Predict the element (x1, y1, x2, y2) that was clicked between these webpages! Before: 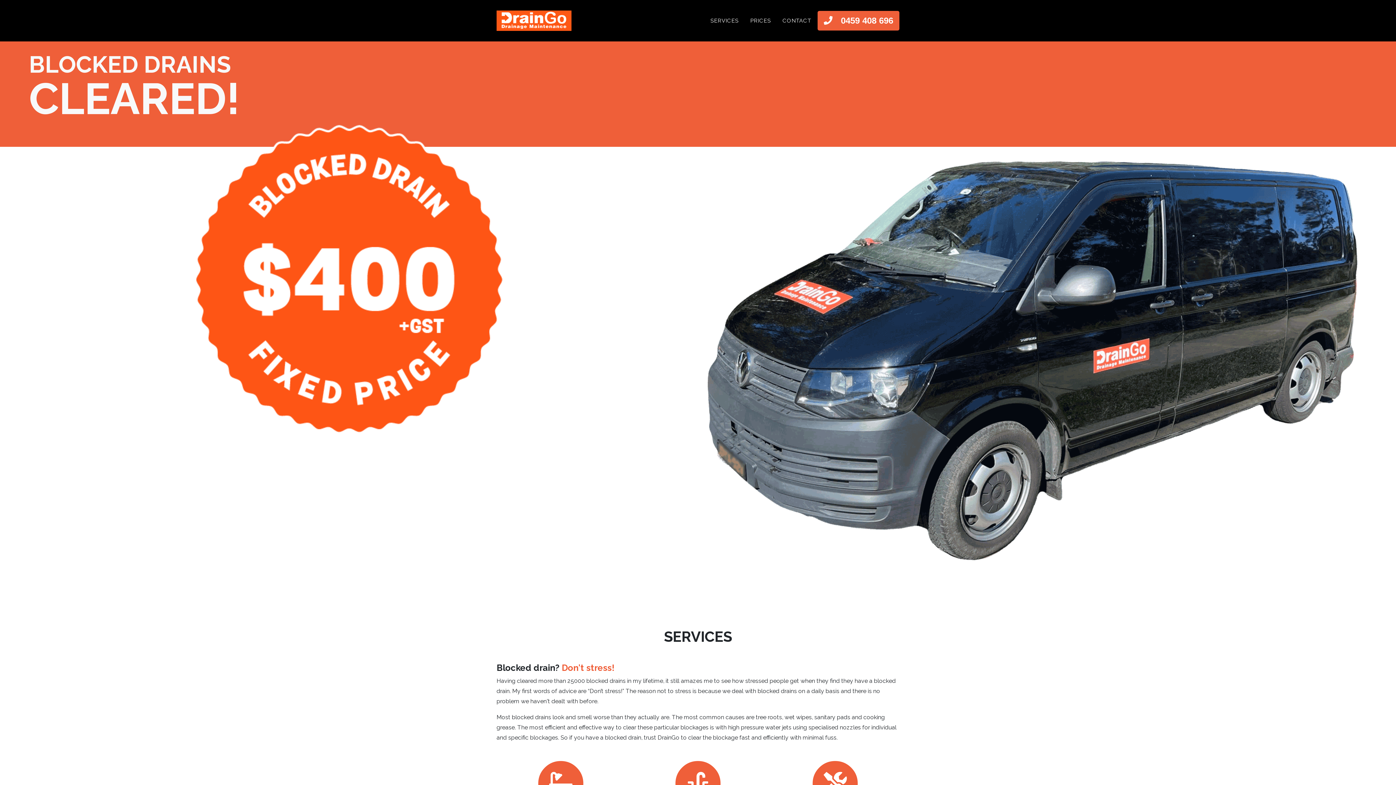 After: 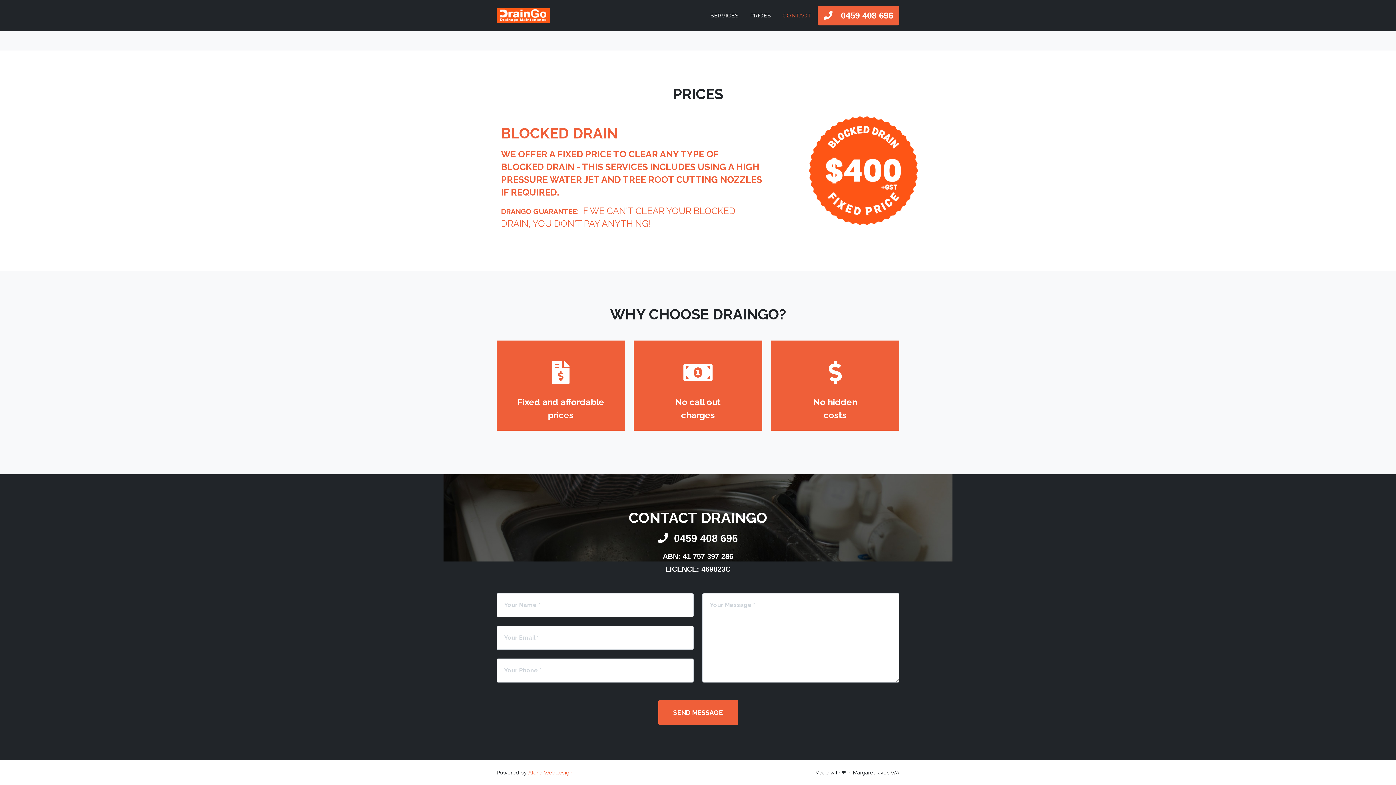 Action: label: CONTACT   bbox: (779, 13, 817, 27)